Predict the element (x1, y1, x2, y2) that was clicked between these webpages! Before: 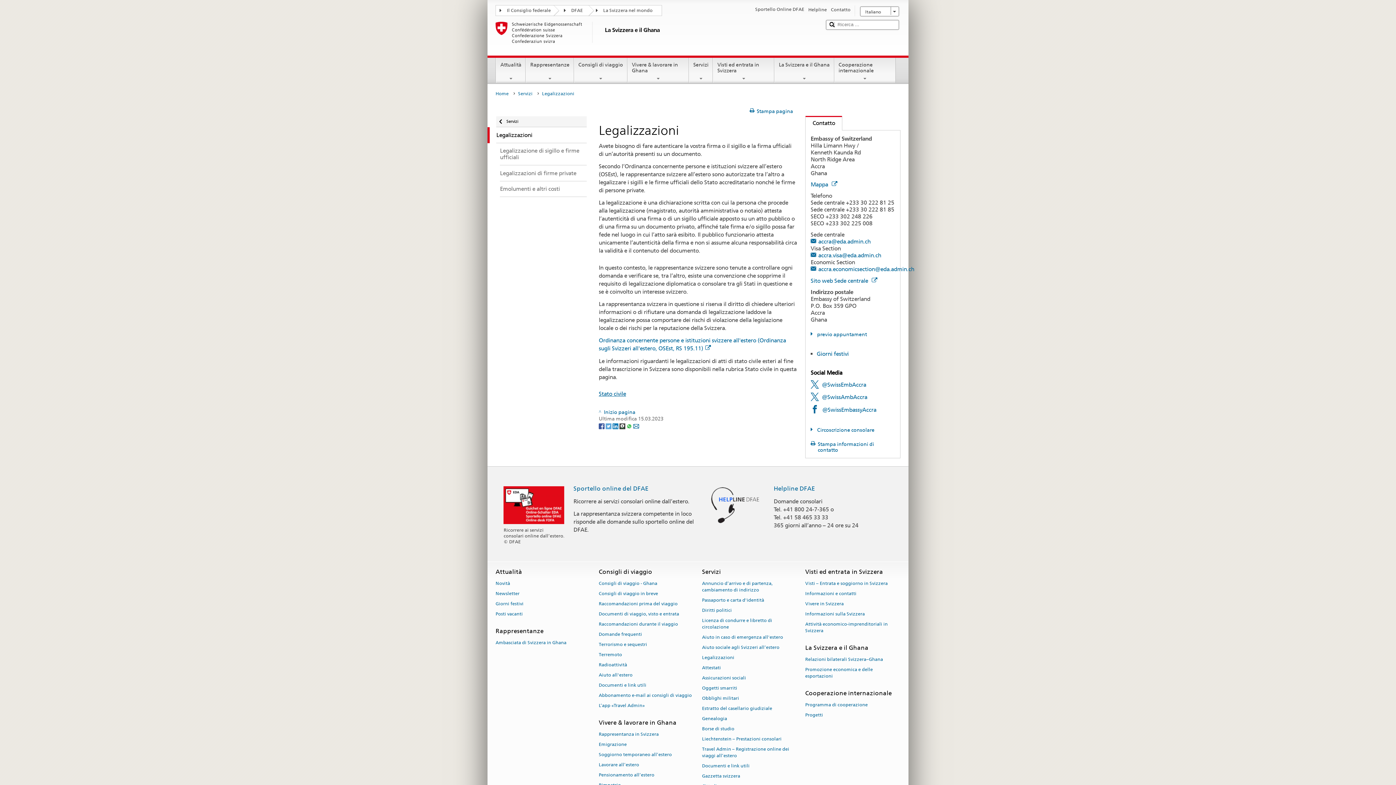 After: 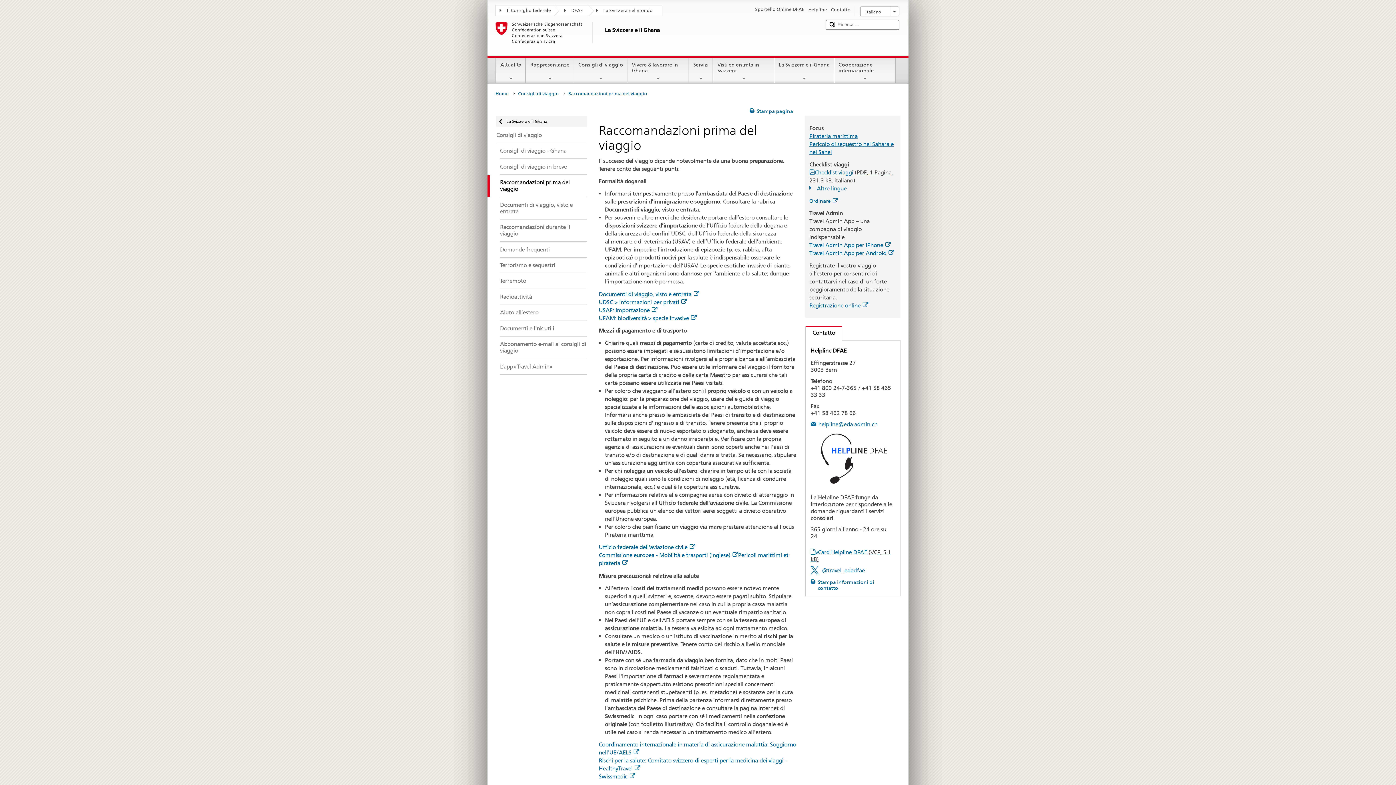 Action: bbox: (598, 598, 677, 608) label: Raccomandazioni prima del viaggio